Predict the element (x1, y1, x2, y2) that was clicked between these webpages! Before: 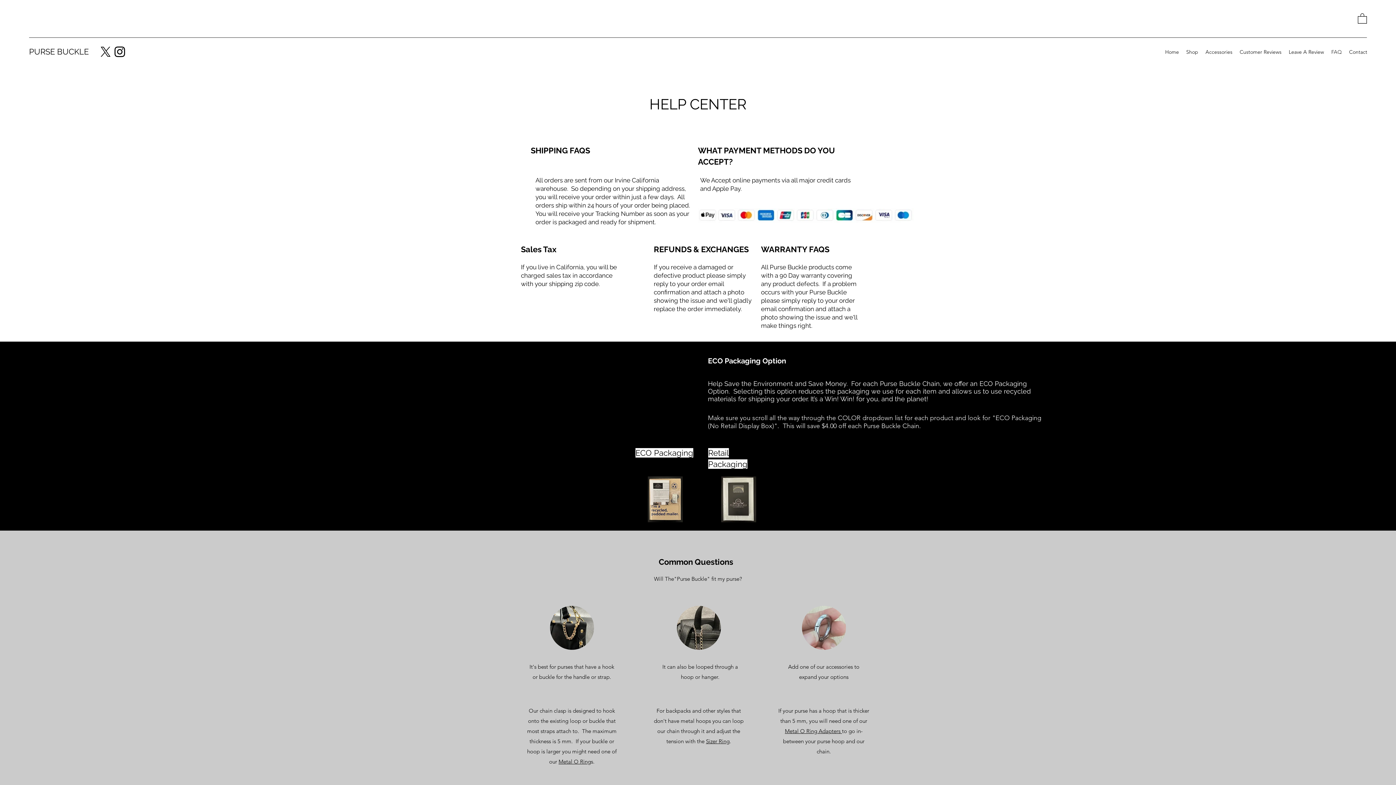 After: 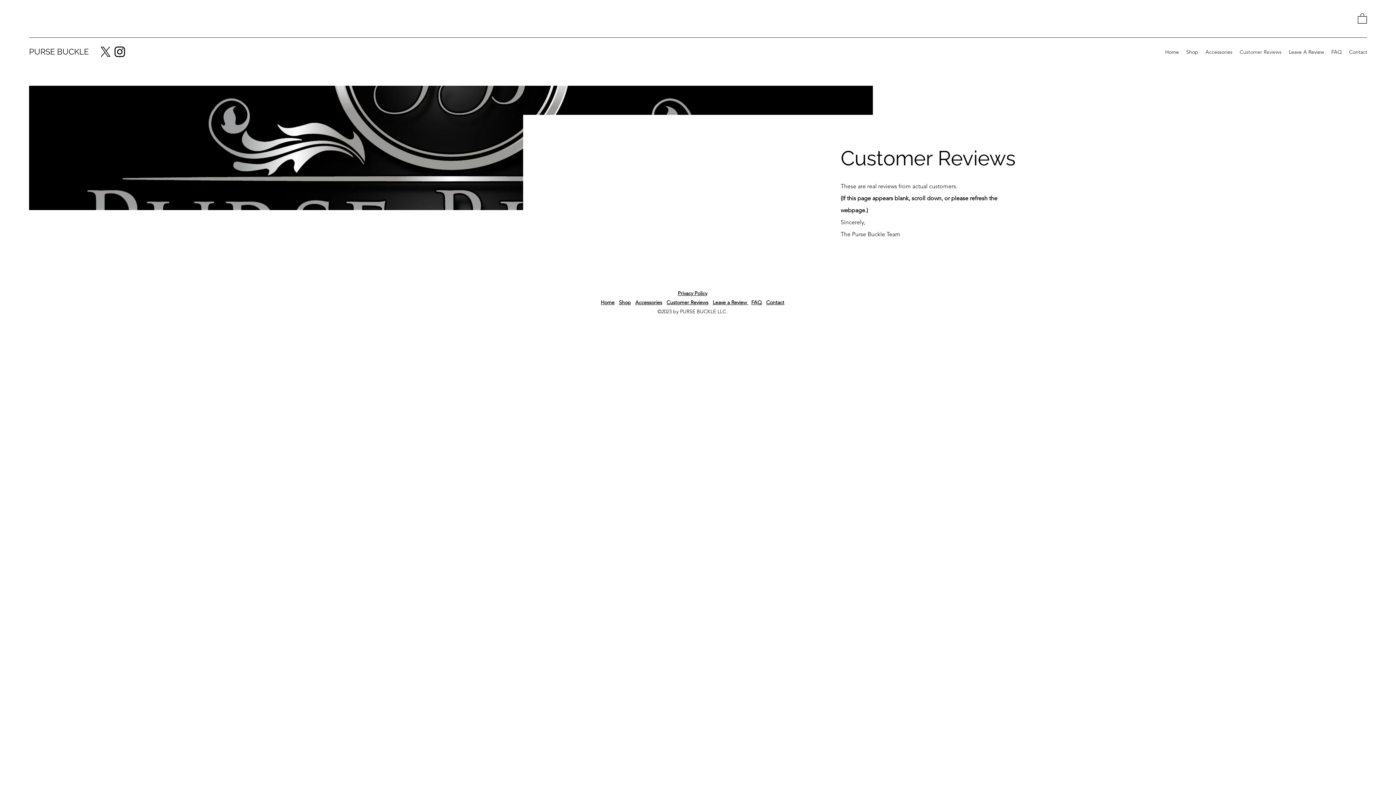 Action: bbox: (1236, 46, 1285, 57) label: Customer Reviews